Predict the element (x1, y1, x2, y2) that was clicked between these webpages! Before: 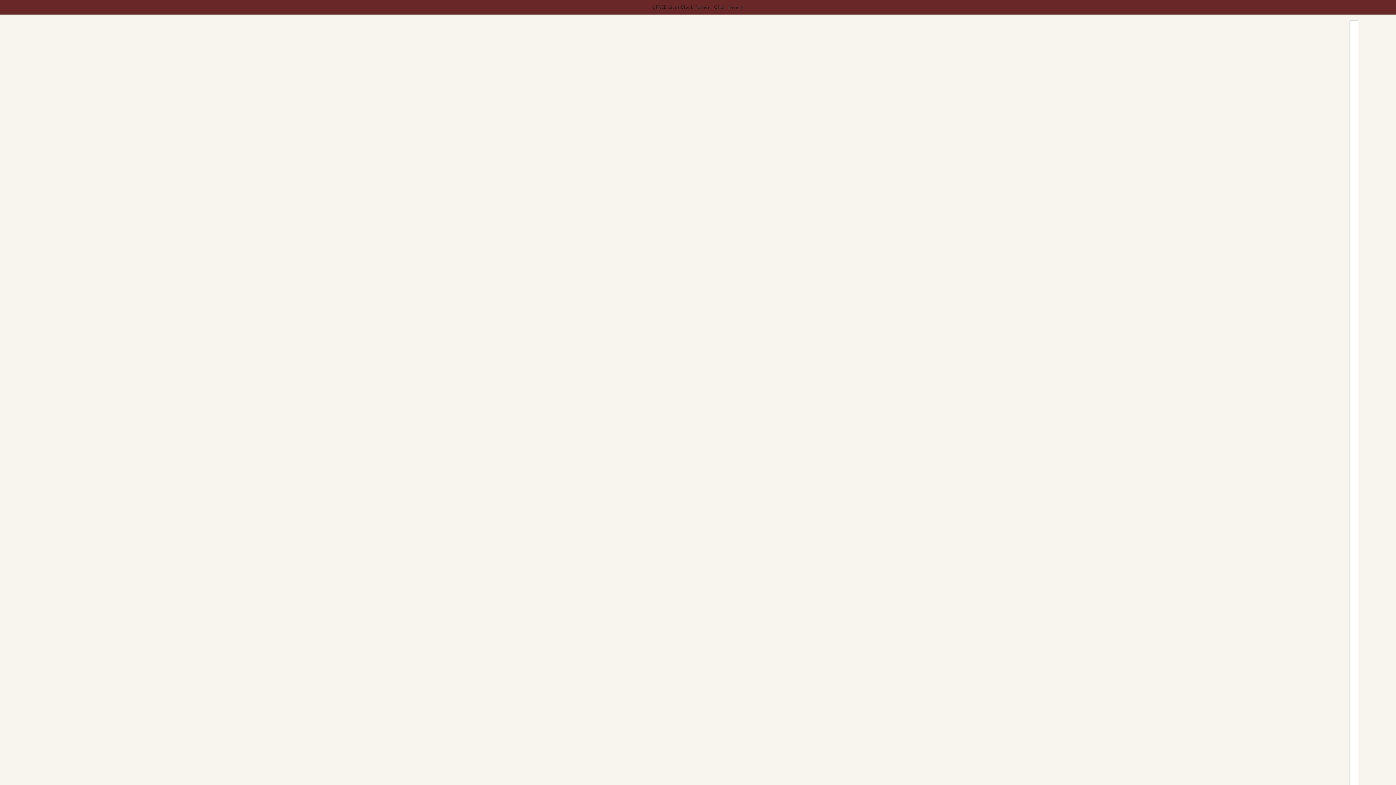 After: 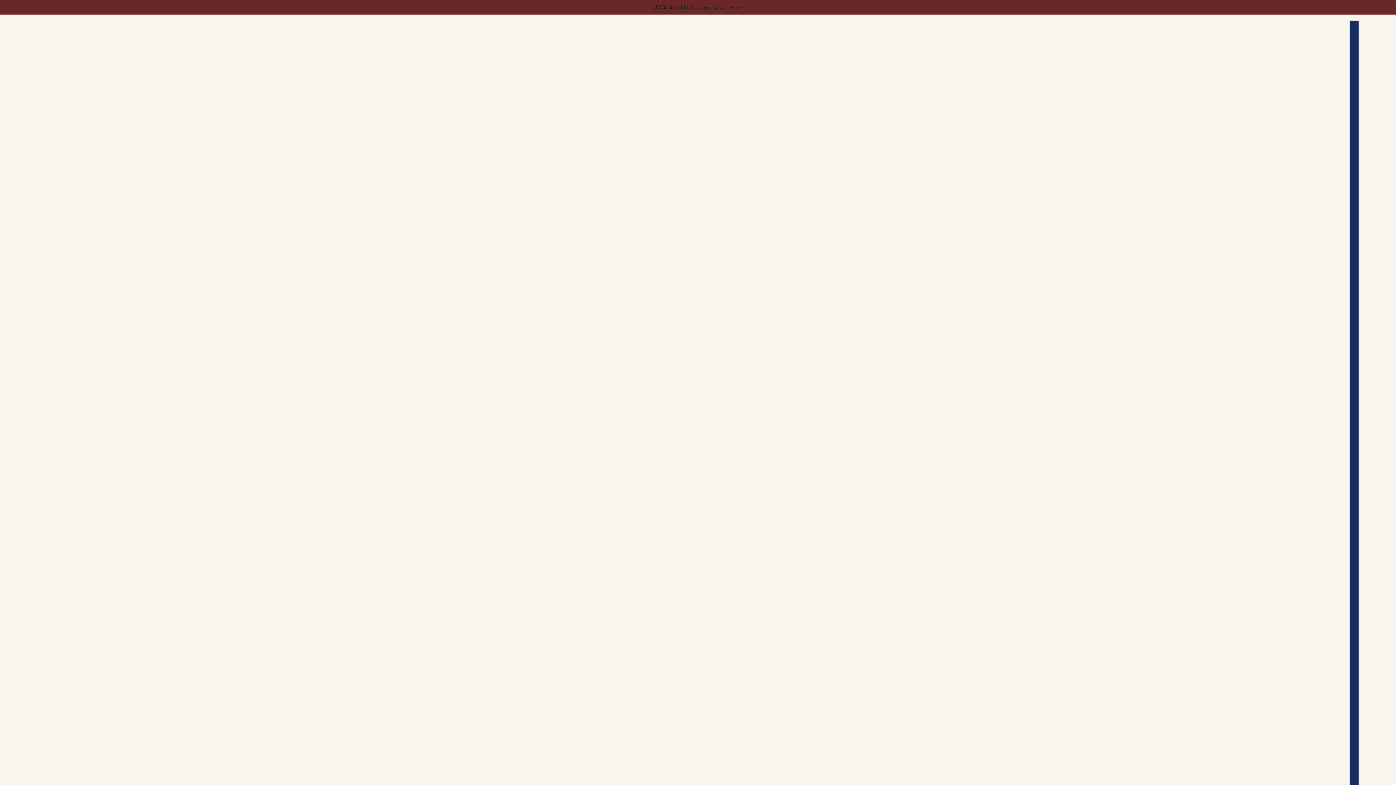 Action: label: FREE shipping over $150 CAD bbox: (656, 0, 740, 14)